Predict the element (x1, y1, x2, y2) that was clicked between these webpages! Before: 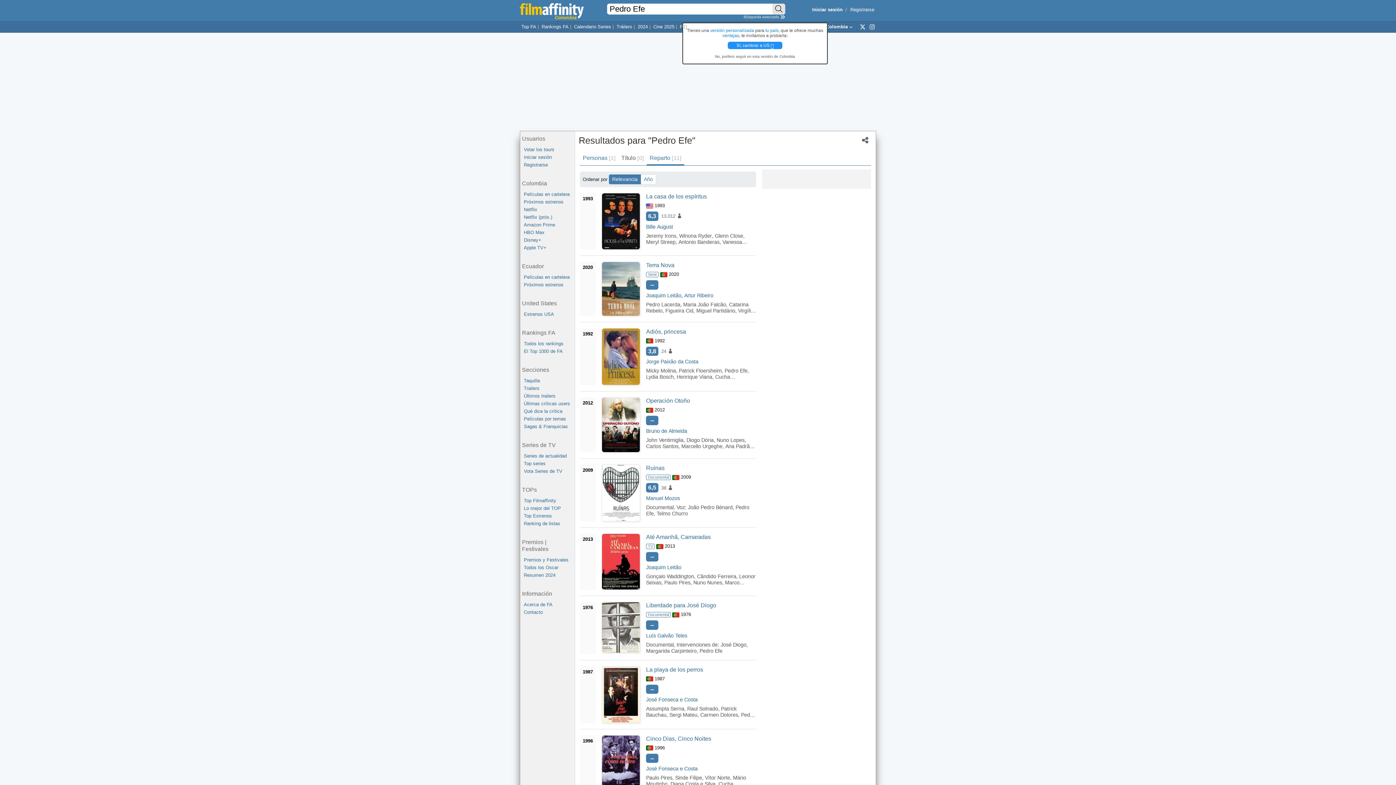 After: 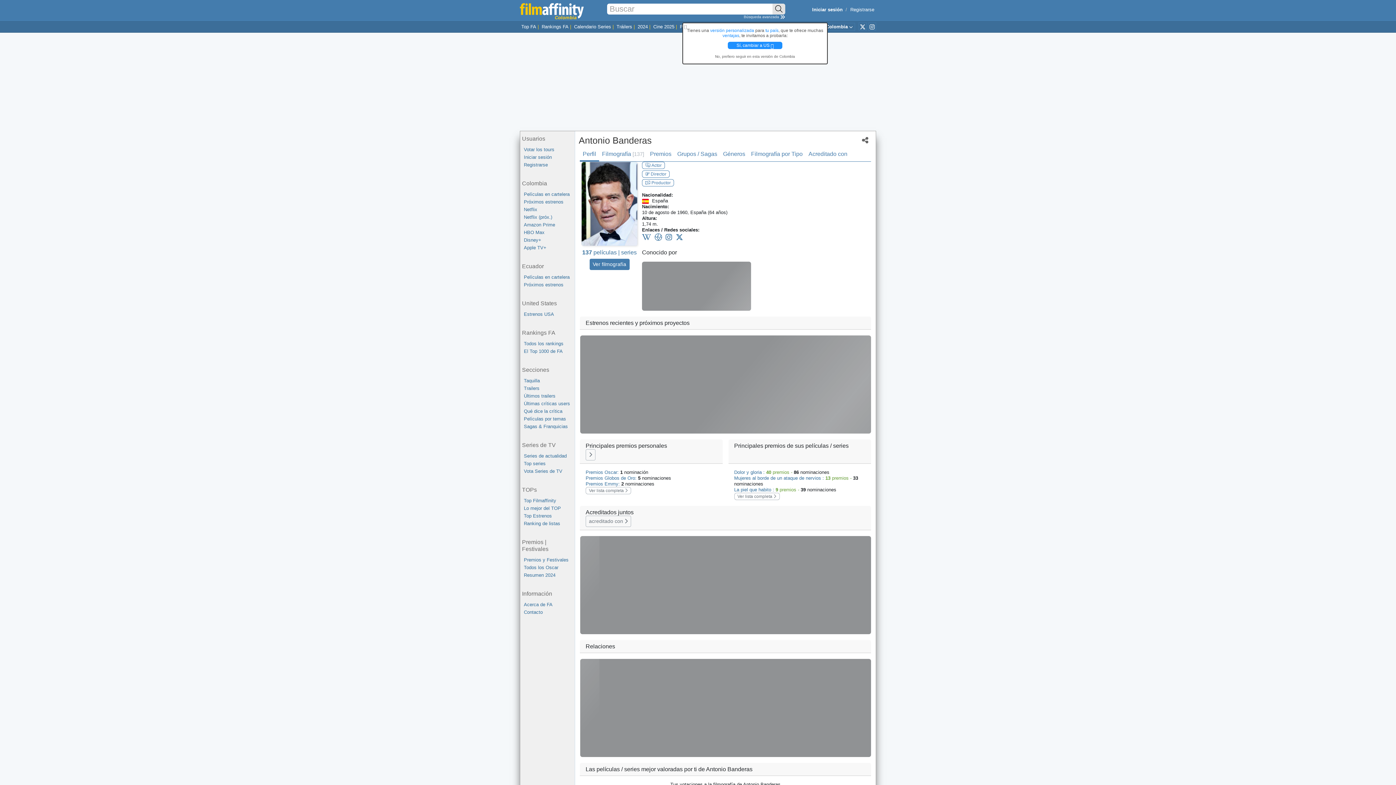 Action: bbox: (678, 239, 719, 244) label: Antonio Banderas